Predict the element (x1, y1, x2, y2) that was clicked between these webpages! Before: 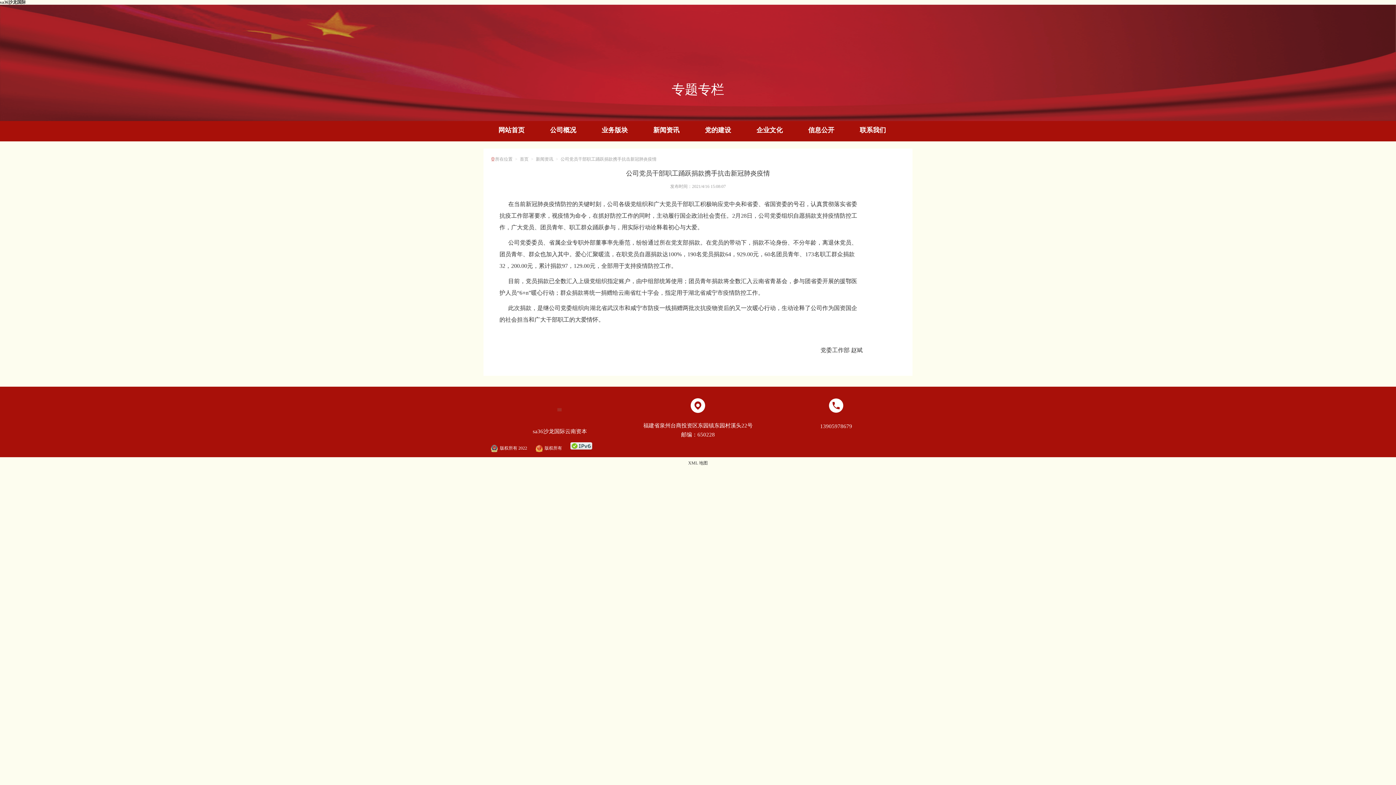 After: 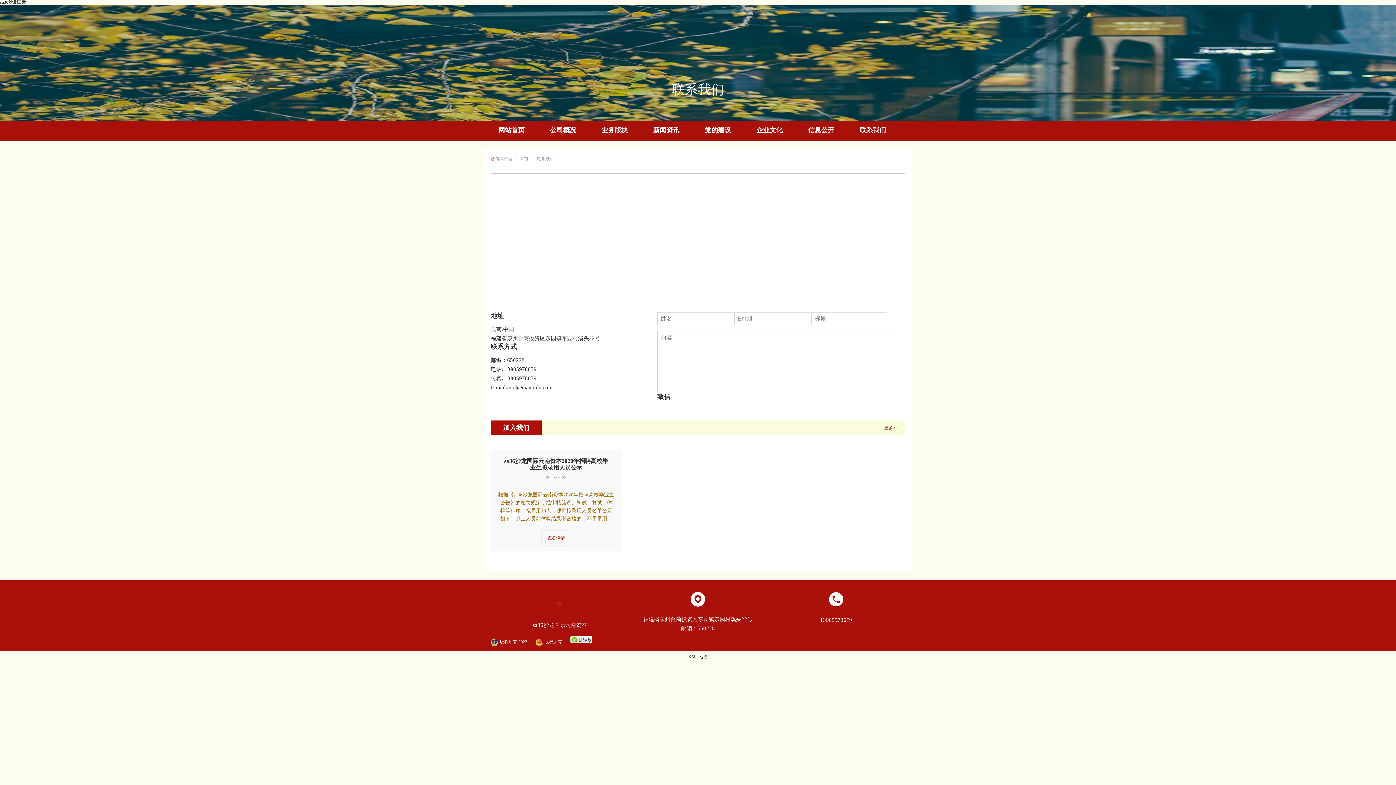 Action: label: 联系我们 bbox: (852, 121, 893, 141)